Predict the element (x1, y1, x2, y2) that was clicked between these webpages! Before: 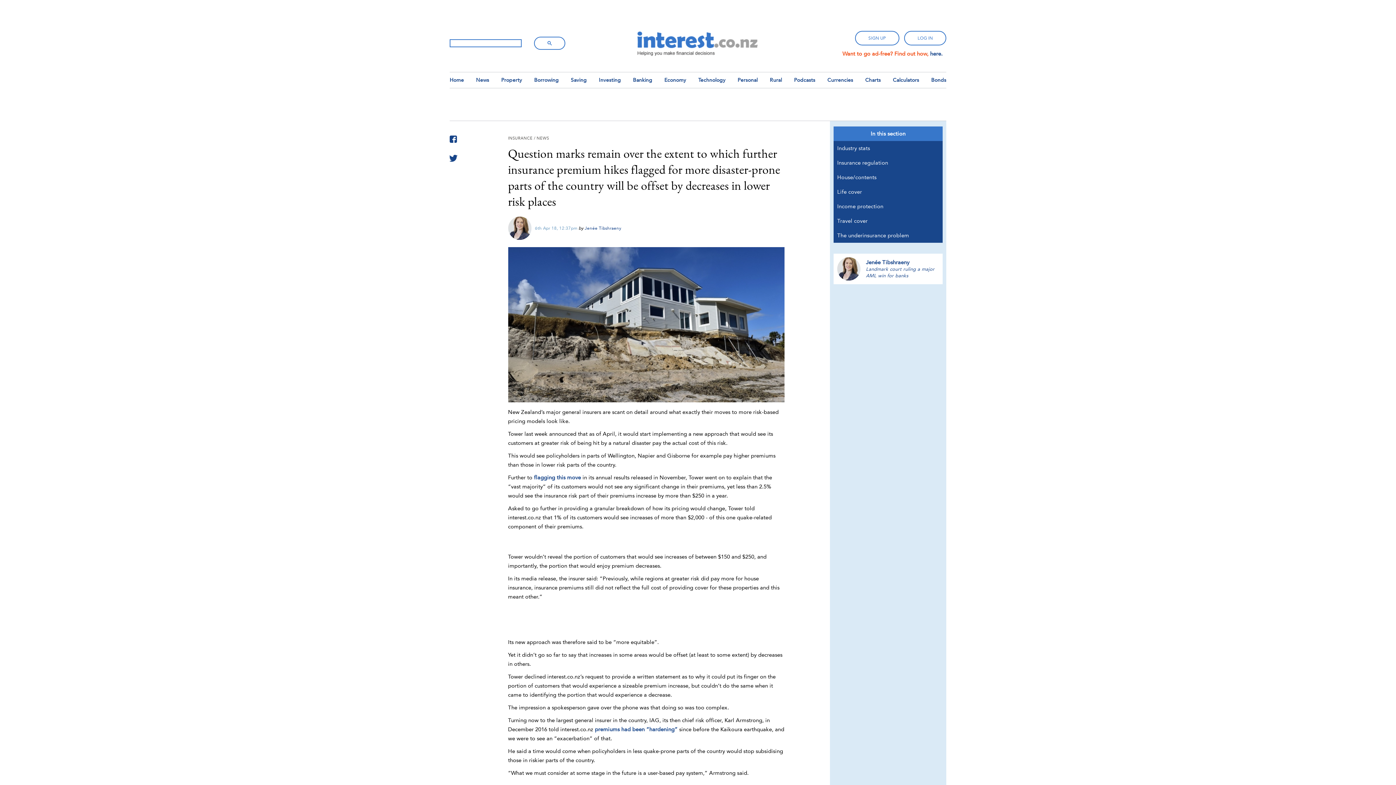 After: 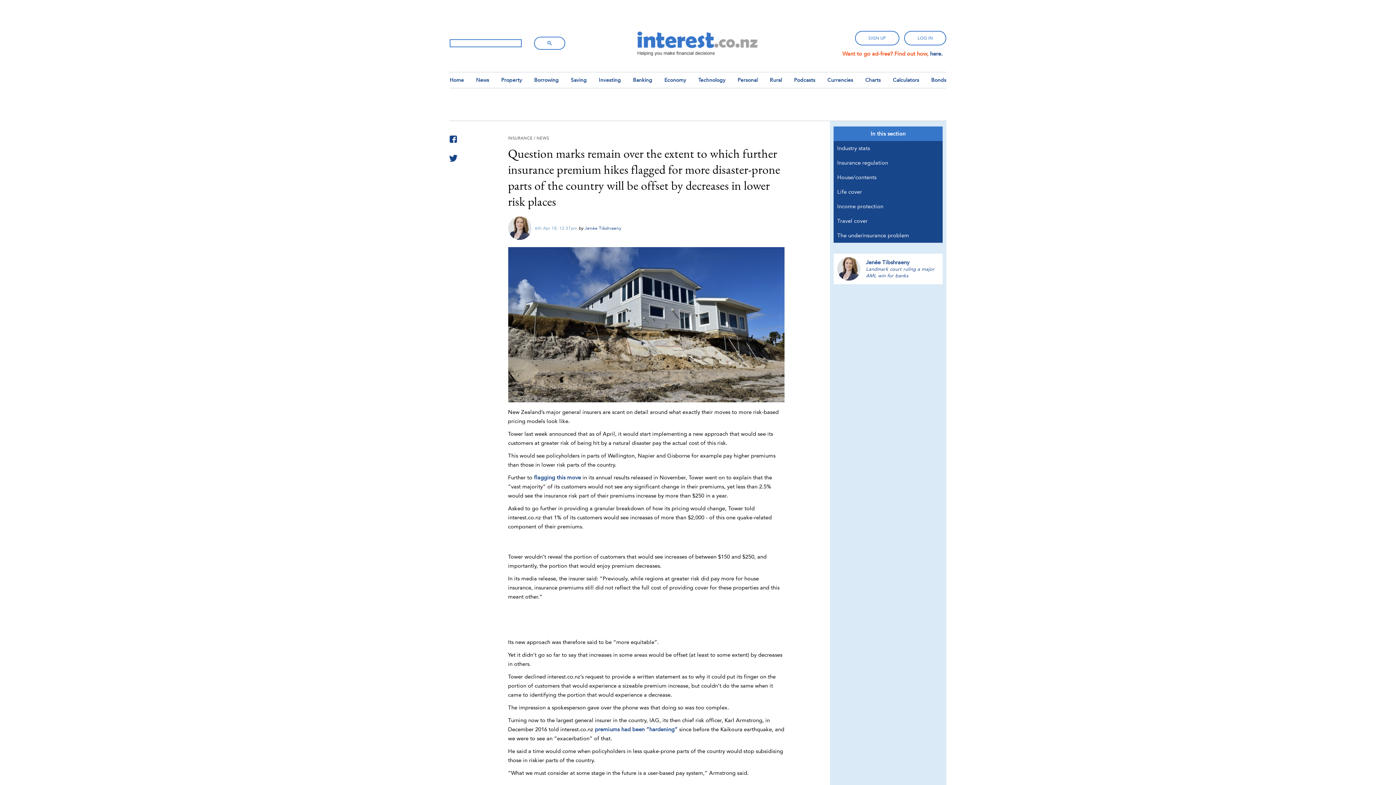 Action: label: Industry stats bbox: (837, 144, 870, 152)